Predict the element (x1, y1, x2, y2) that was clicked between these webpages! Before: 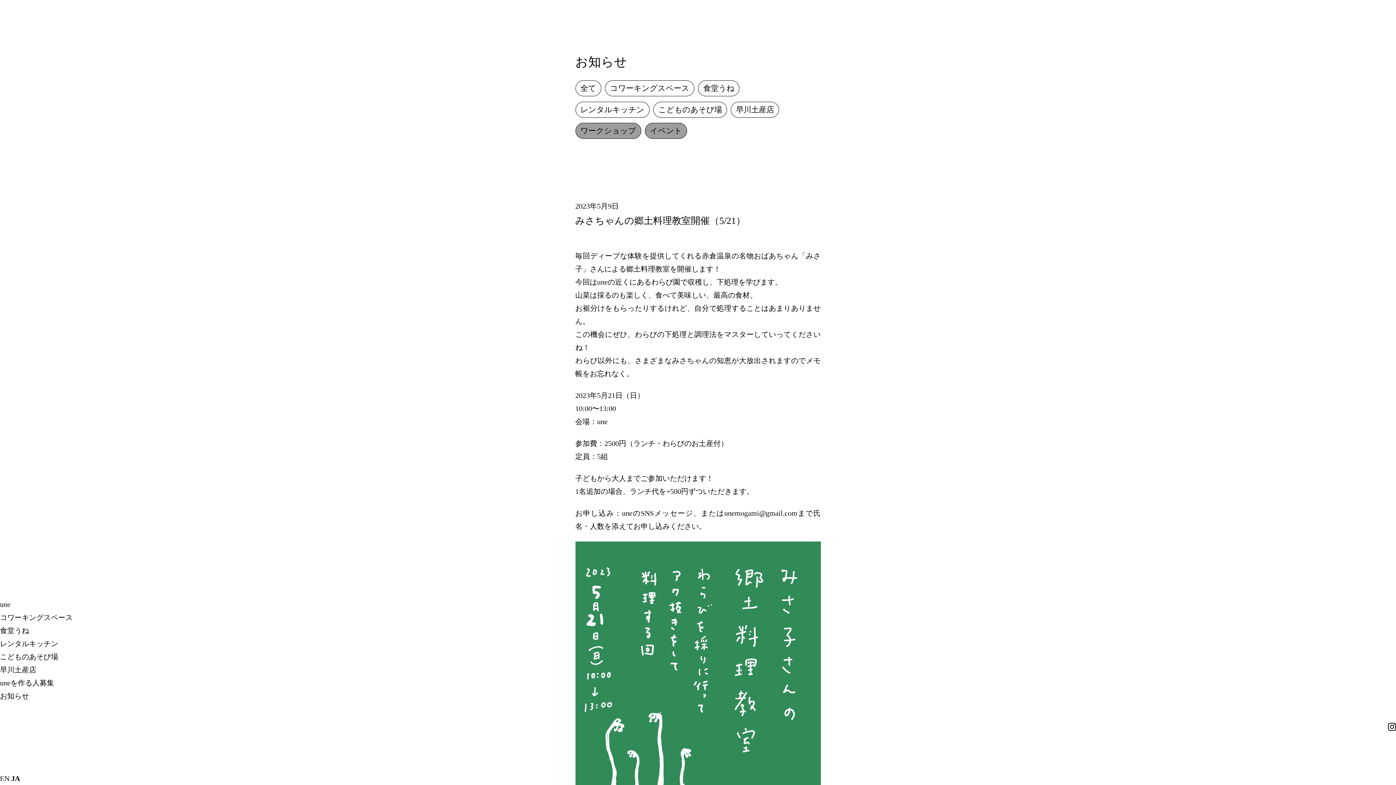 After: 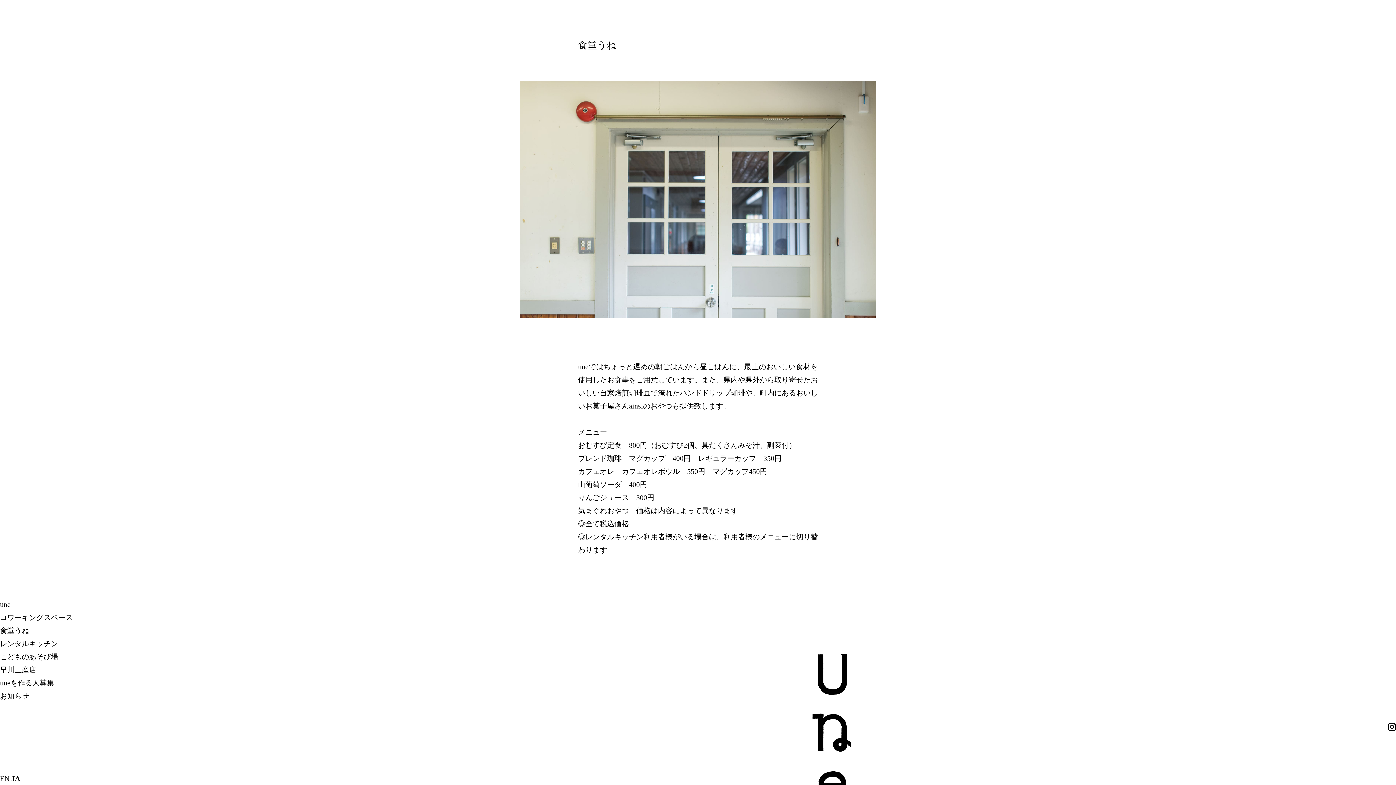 Action: bbox: (0, 624, 72, 637) label: 食堂うね